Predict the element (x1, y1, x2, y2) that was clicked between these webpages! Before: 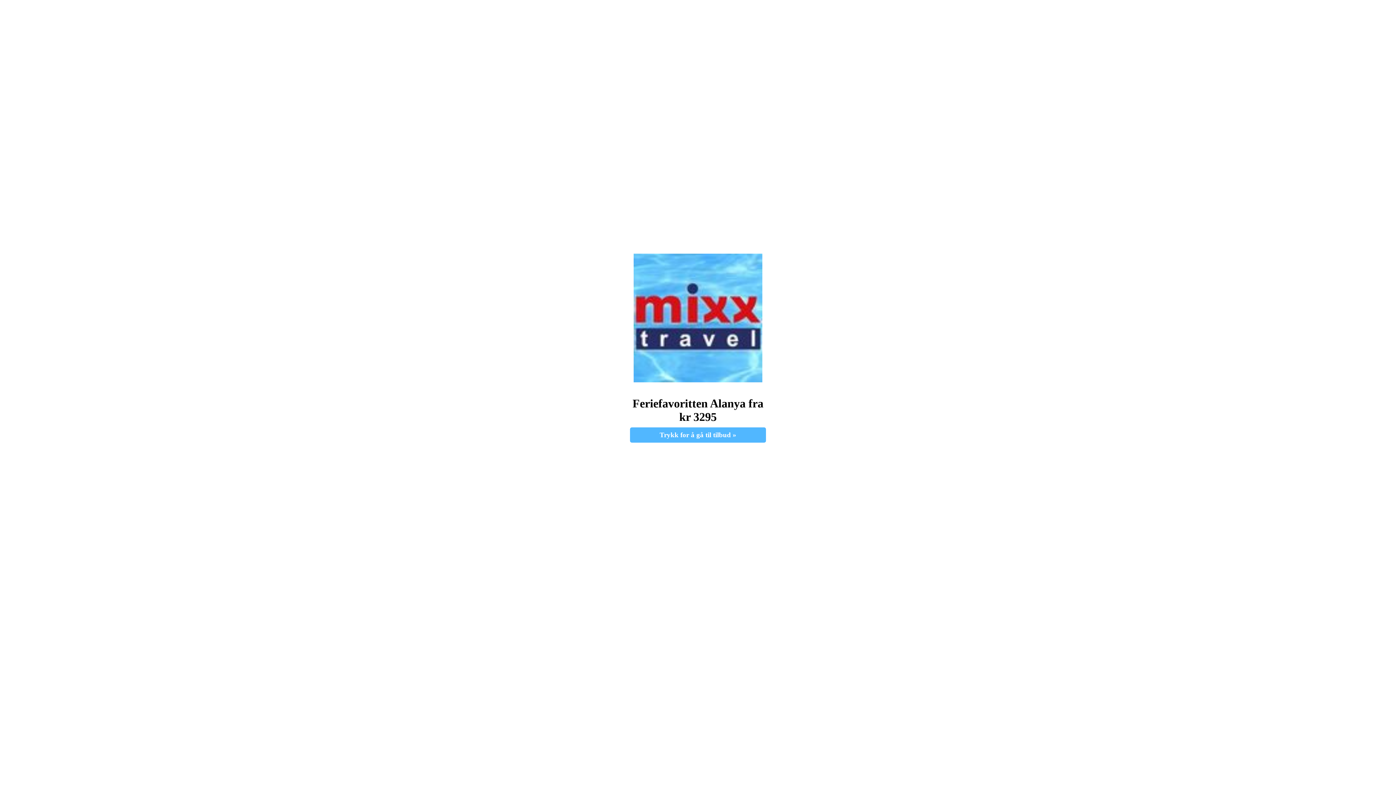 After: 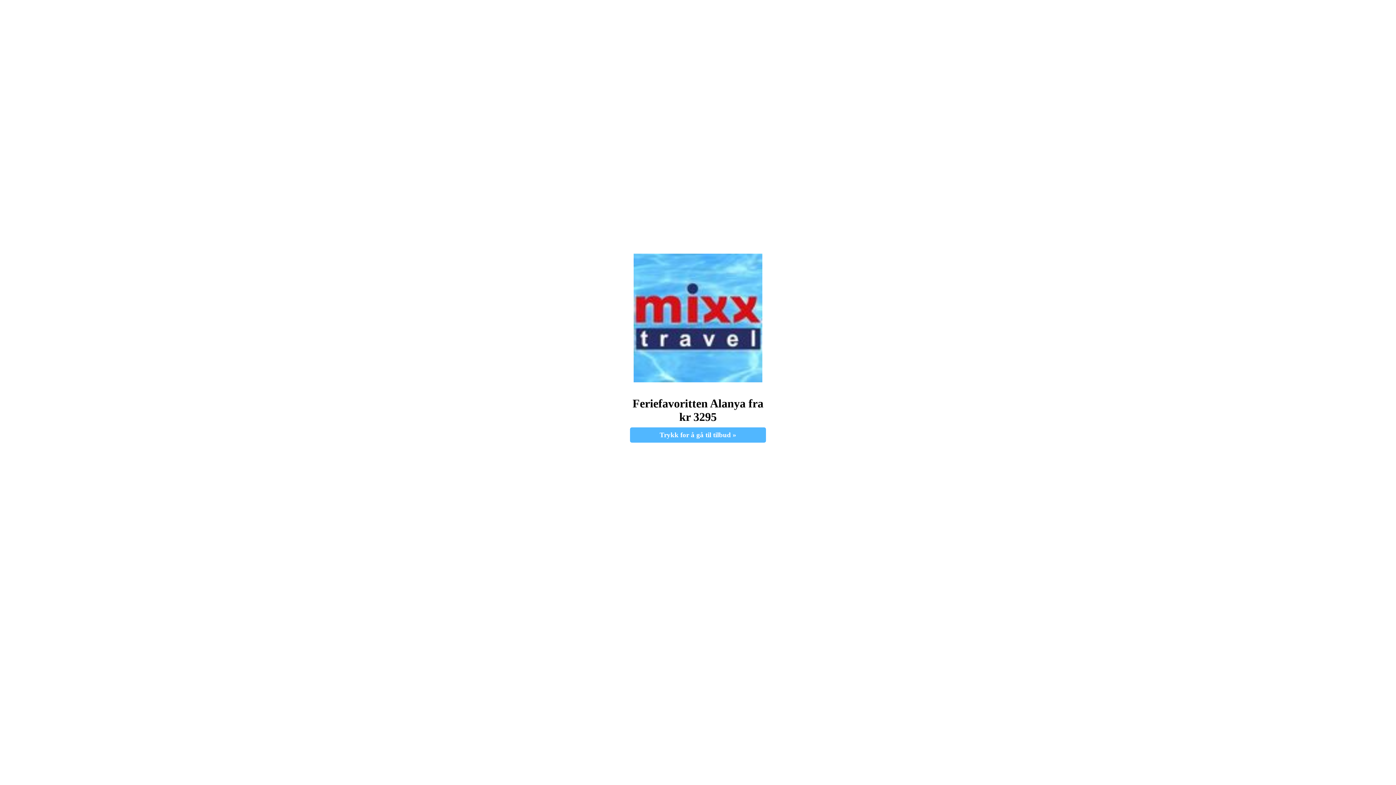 Action: bbox: (630, 250, 766, 386)